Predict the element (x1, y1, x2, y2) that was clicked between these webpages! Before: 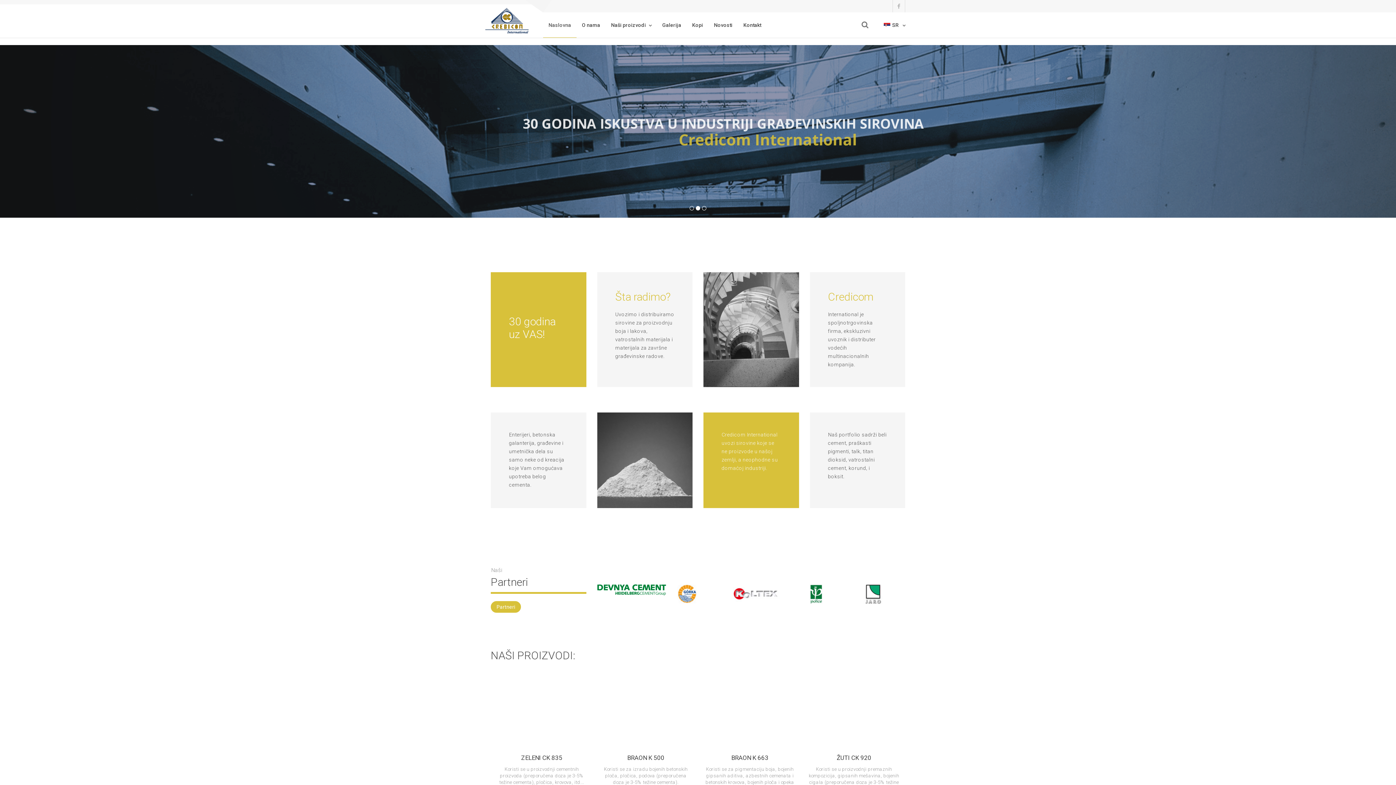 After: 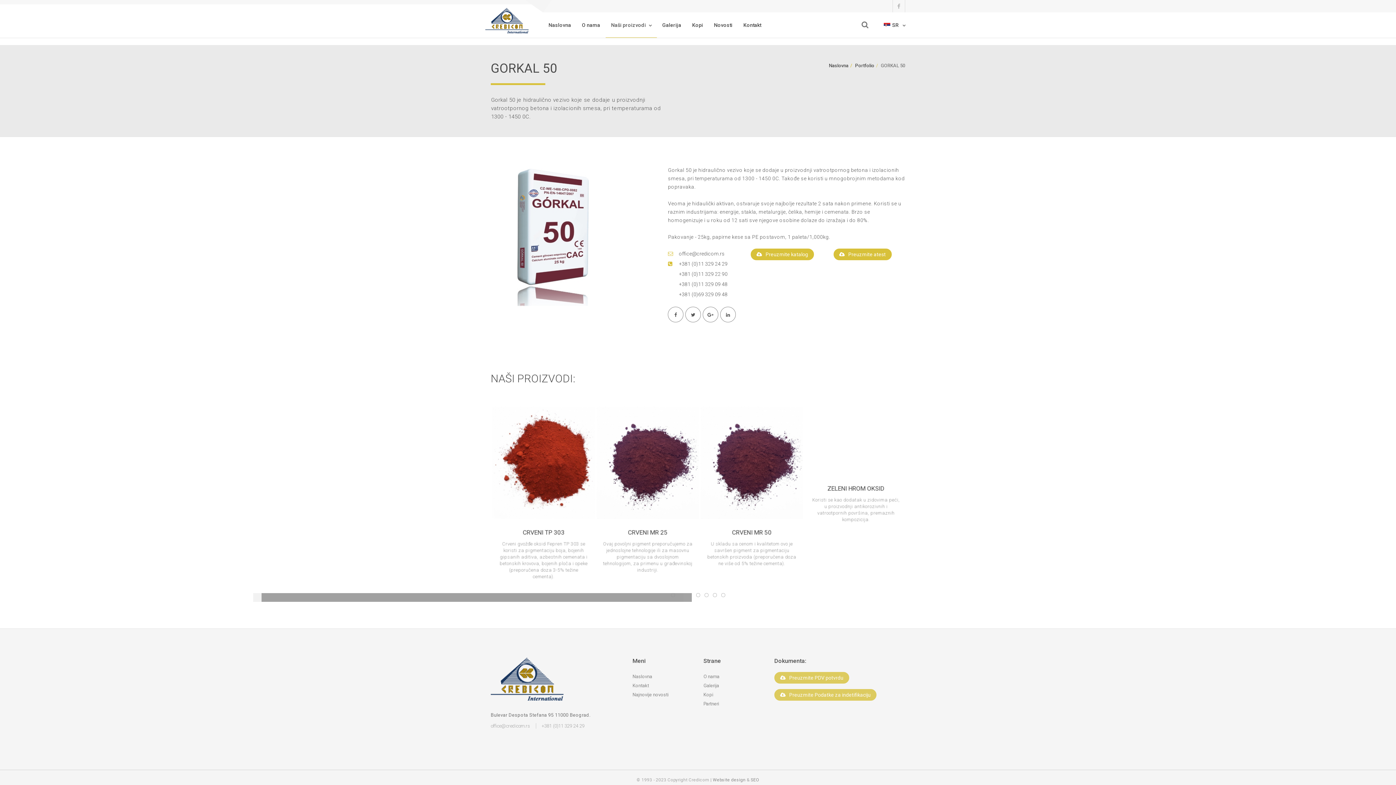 Action: bbox: (803, 676, 905, 789)